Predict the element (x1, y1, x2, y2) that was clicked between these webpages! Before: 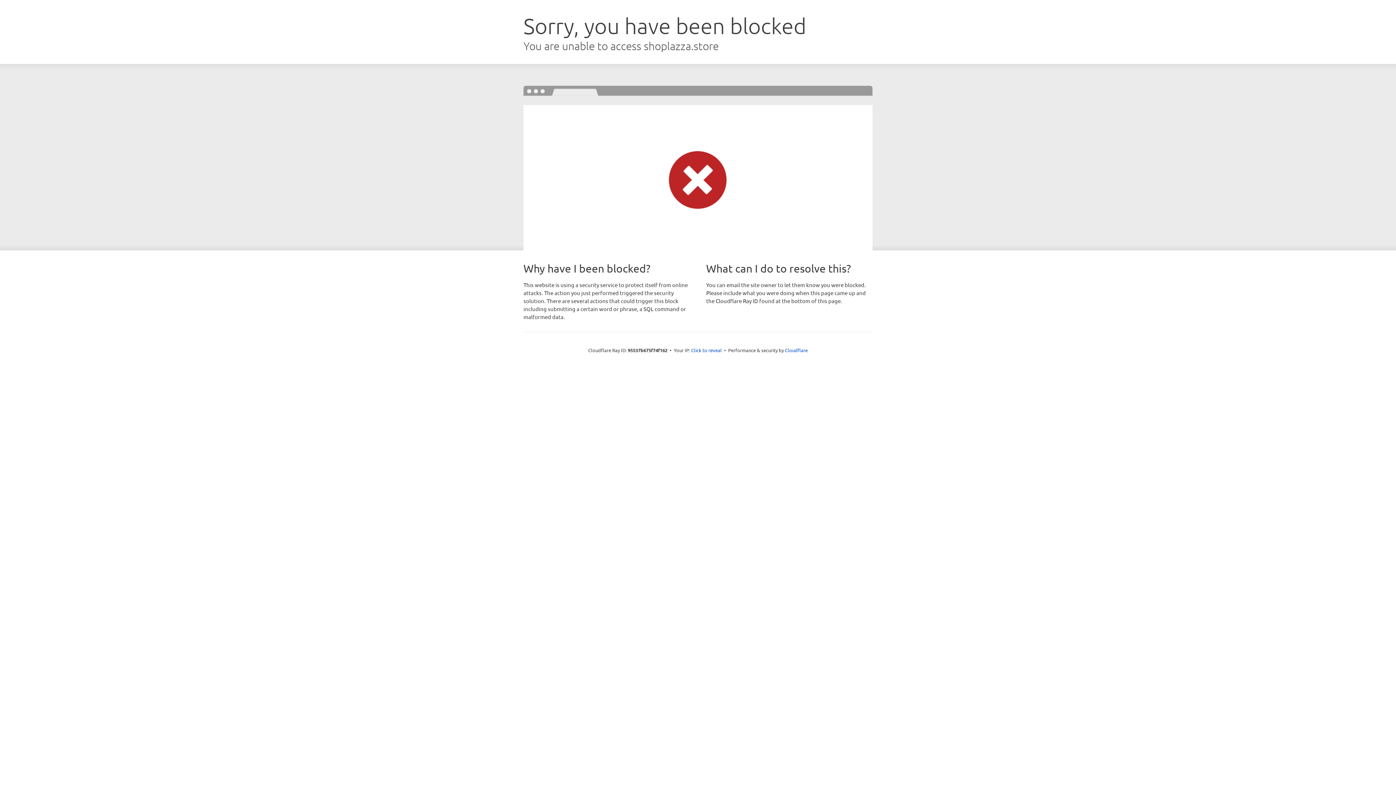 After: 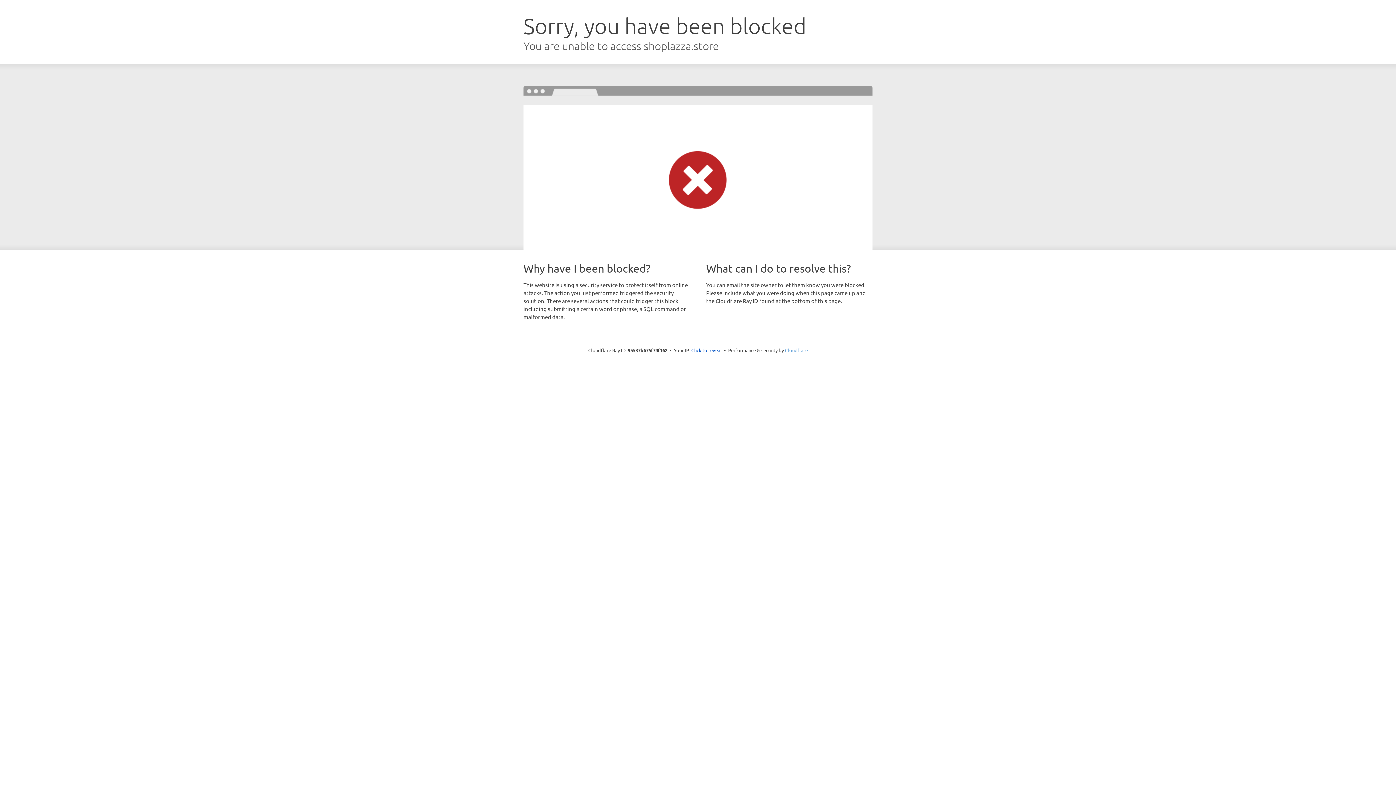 Action: bbox: (785, 347, 808, 353) label: Cloudflare